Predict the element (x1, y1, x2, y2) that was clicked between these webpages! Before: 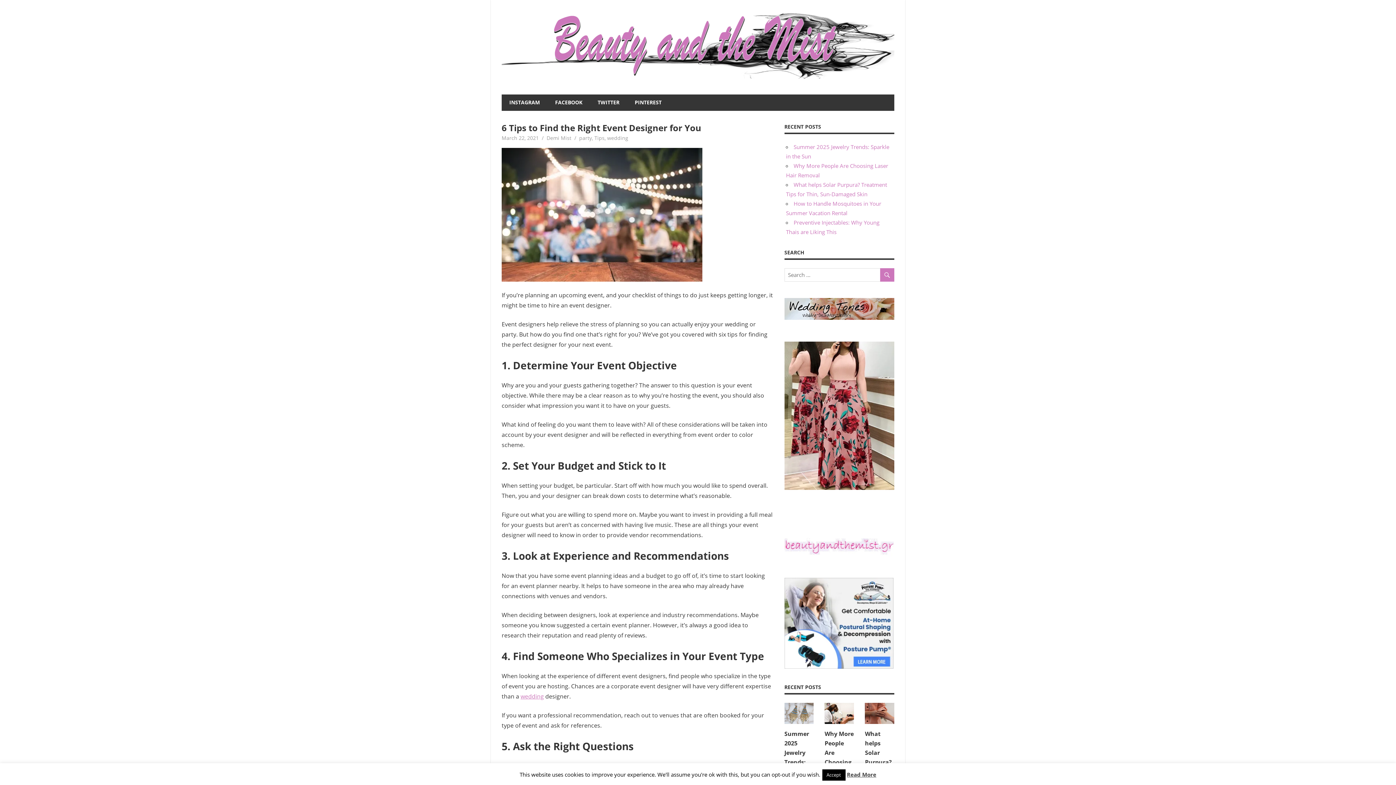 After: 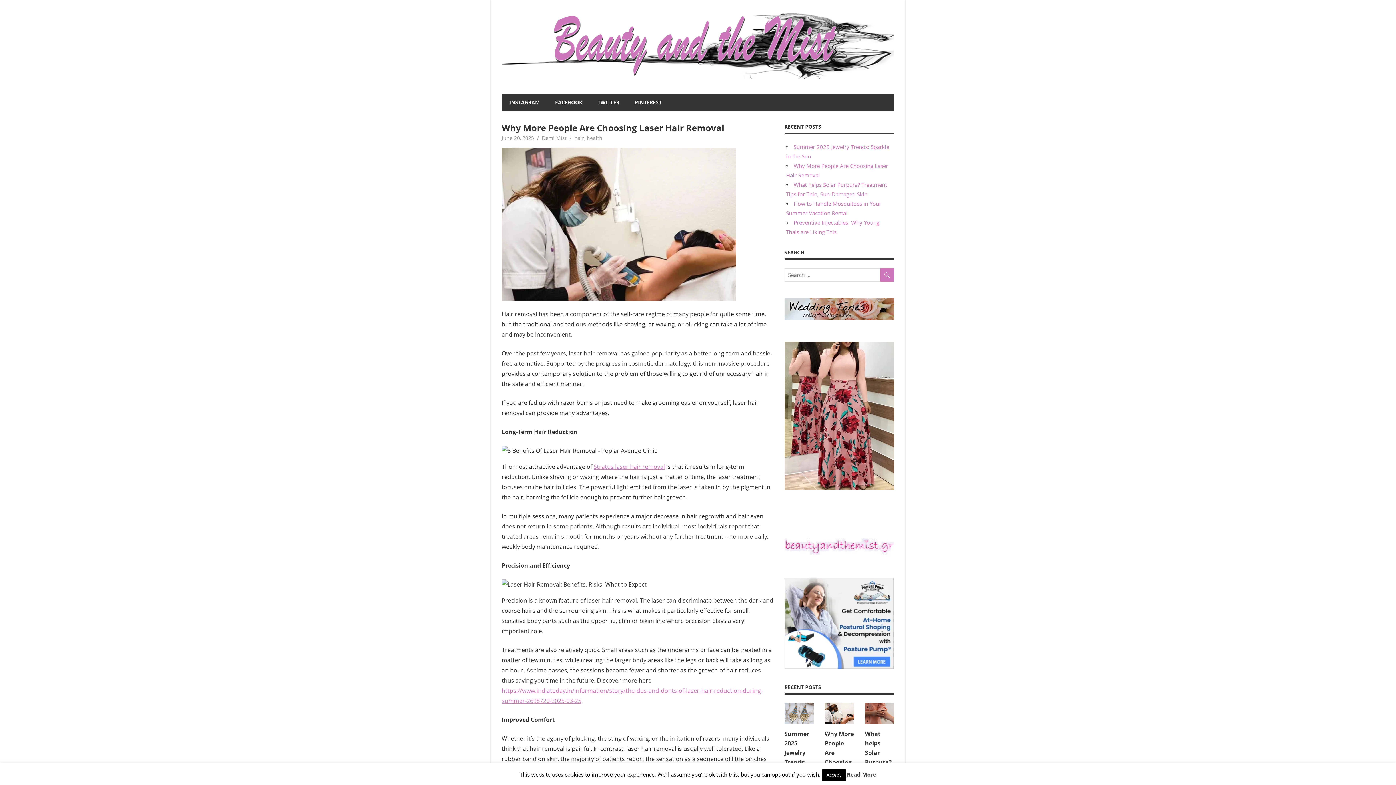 Action: bbox: (824, 721, 854, 728)